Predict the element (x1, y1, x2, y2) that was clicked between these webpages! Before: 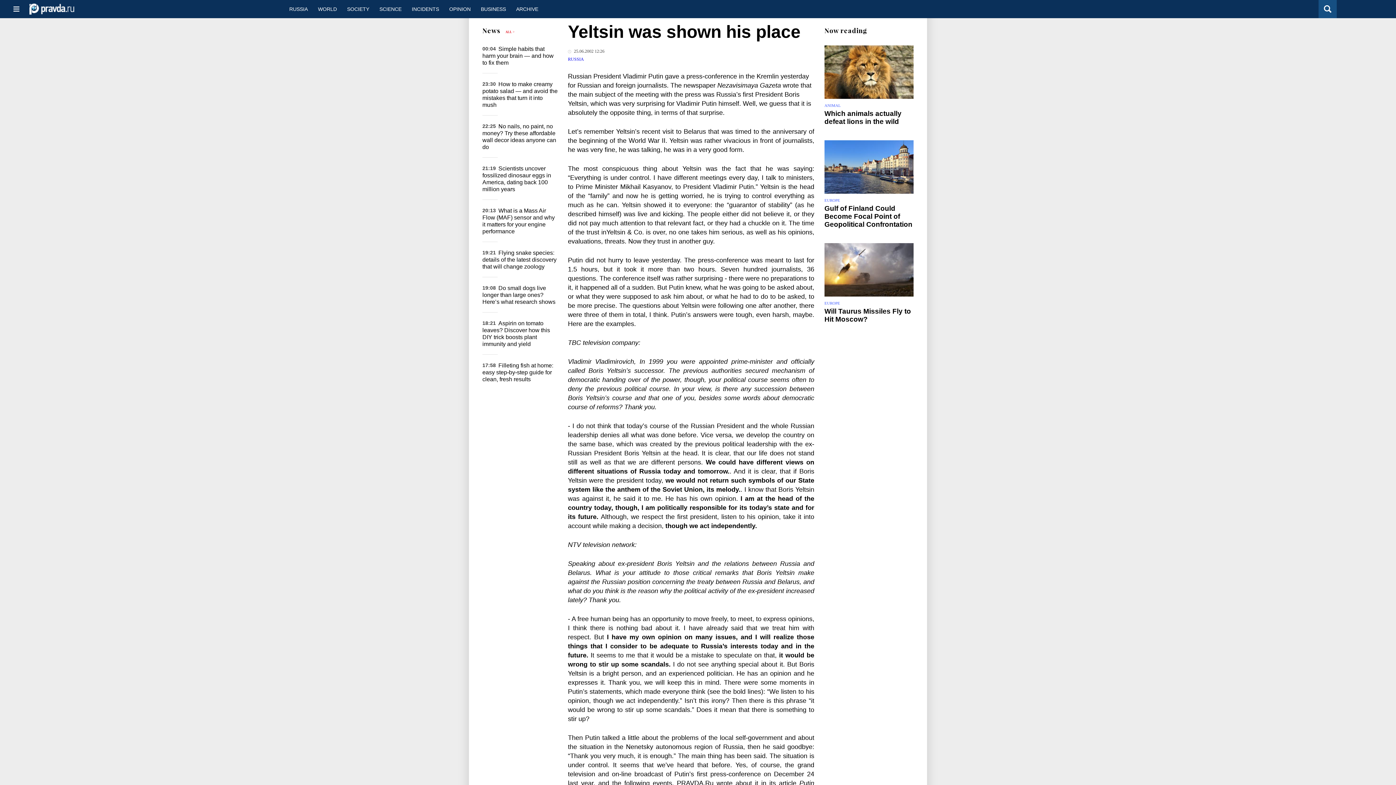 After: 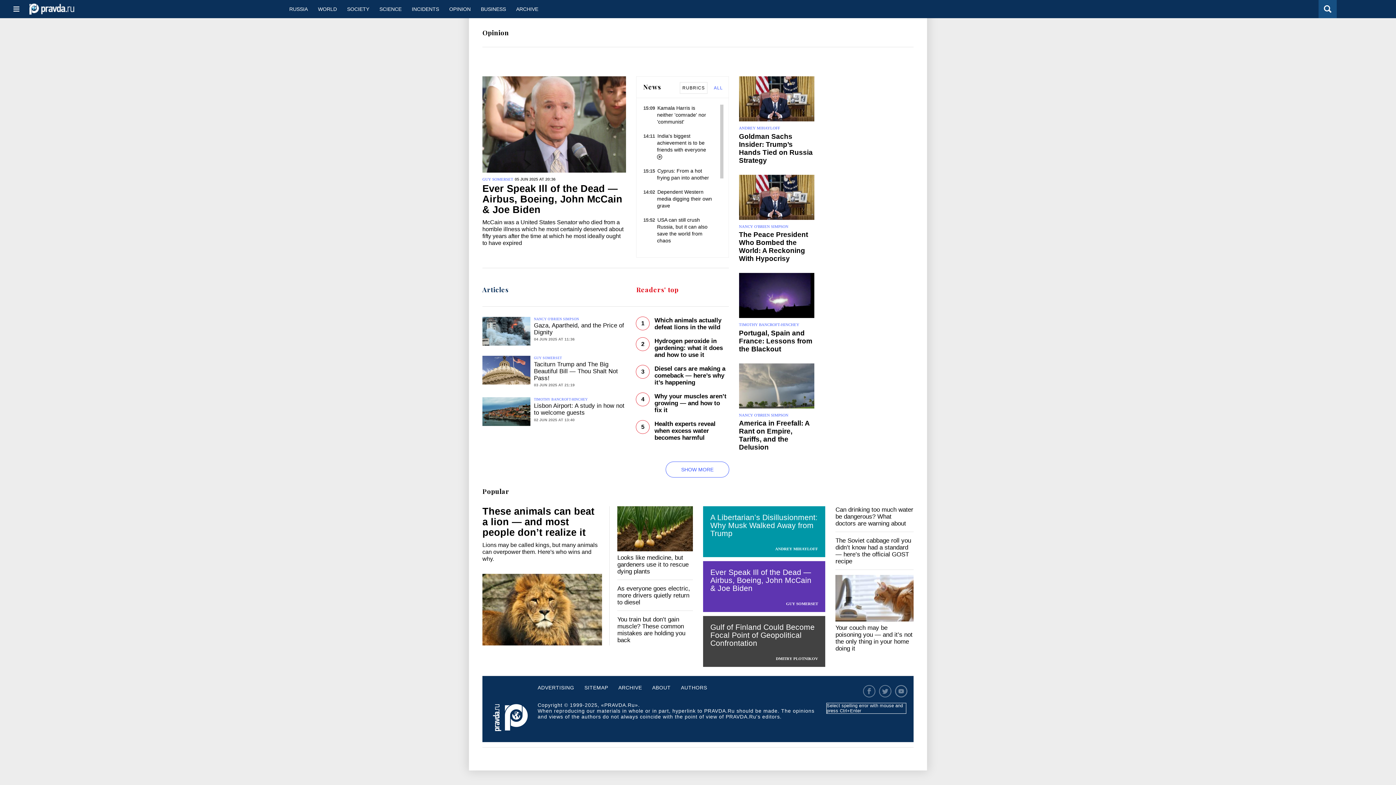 Action: bbox: (444, 0, 475, 18) label: OPINION